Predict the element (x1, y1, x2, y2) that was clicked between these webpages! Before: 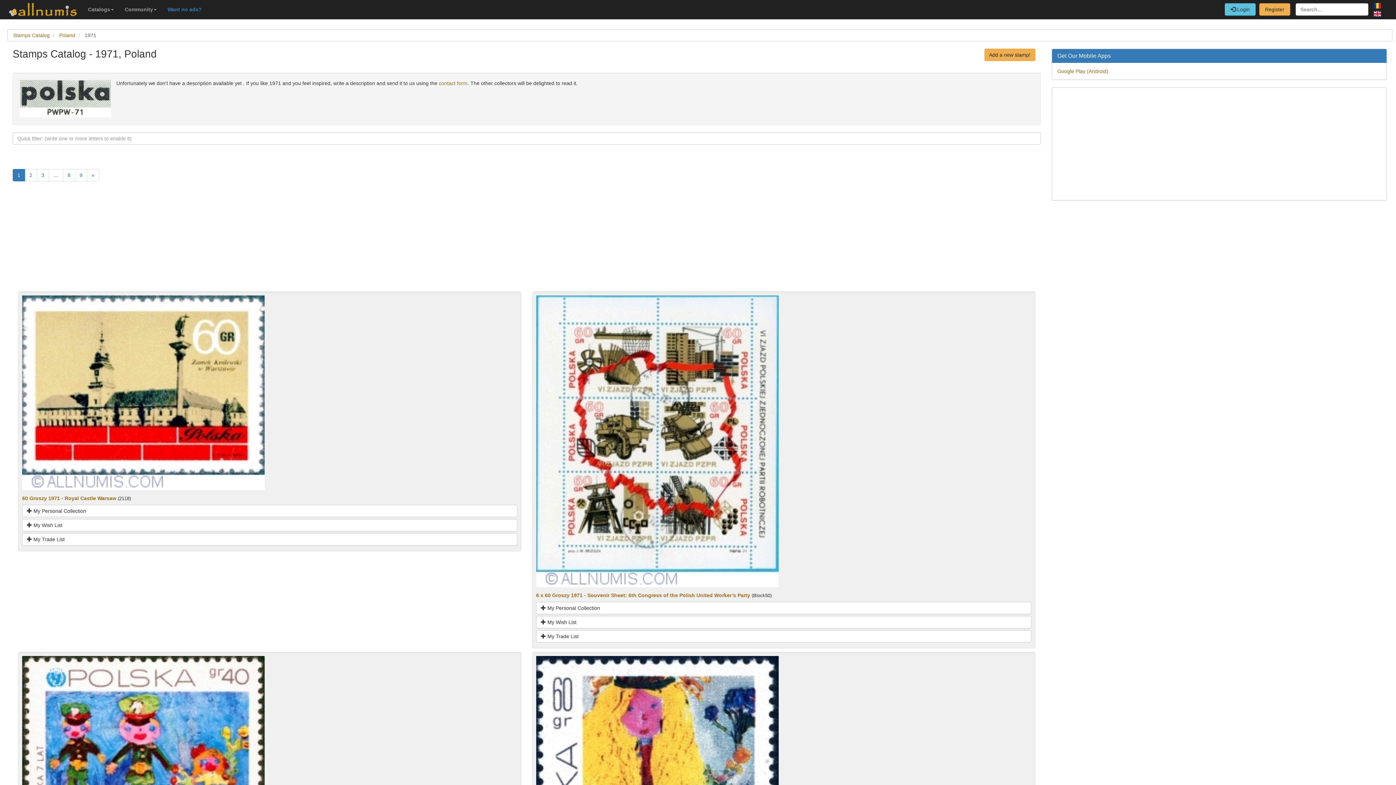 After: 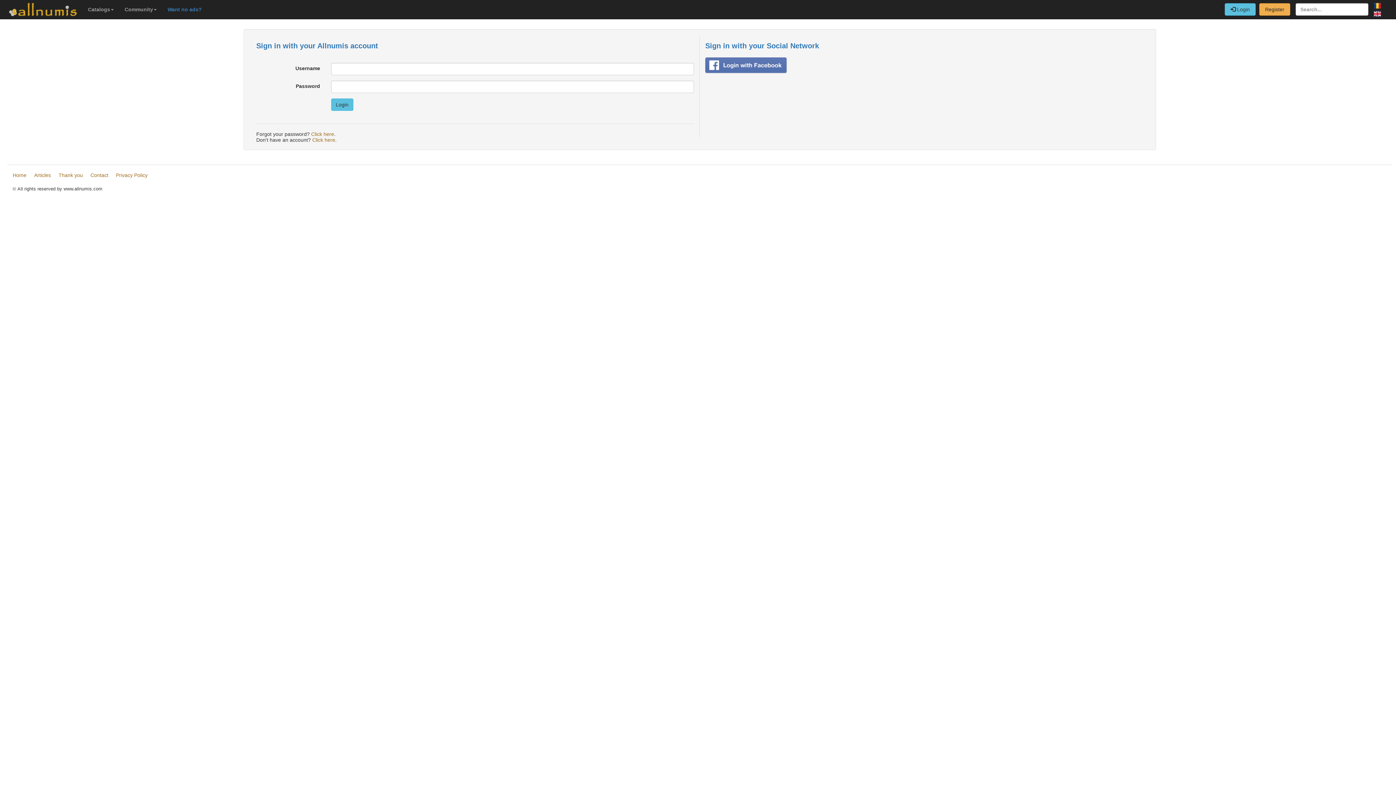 Action: label:  My Wish List bbox: (22, 519, 517, 531)